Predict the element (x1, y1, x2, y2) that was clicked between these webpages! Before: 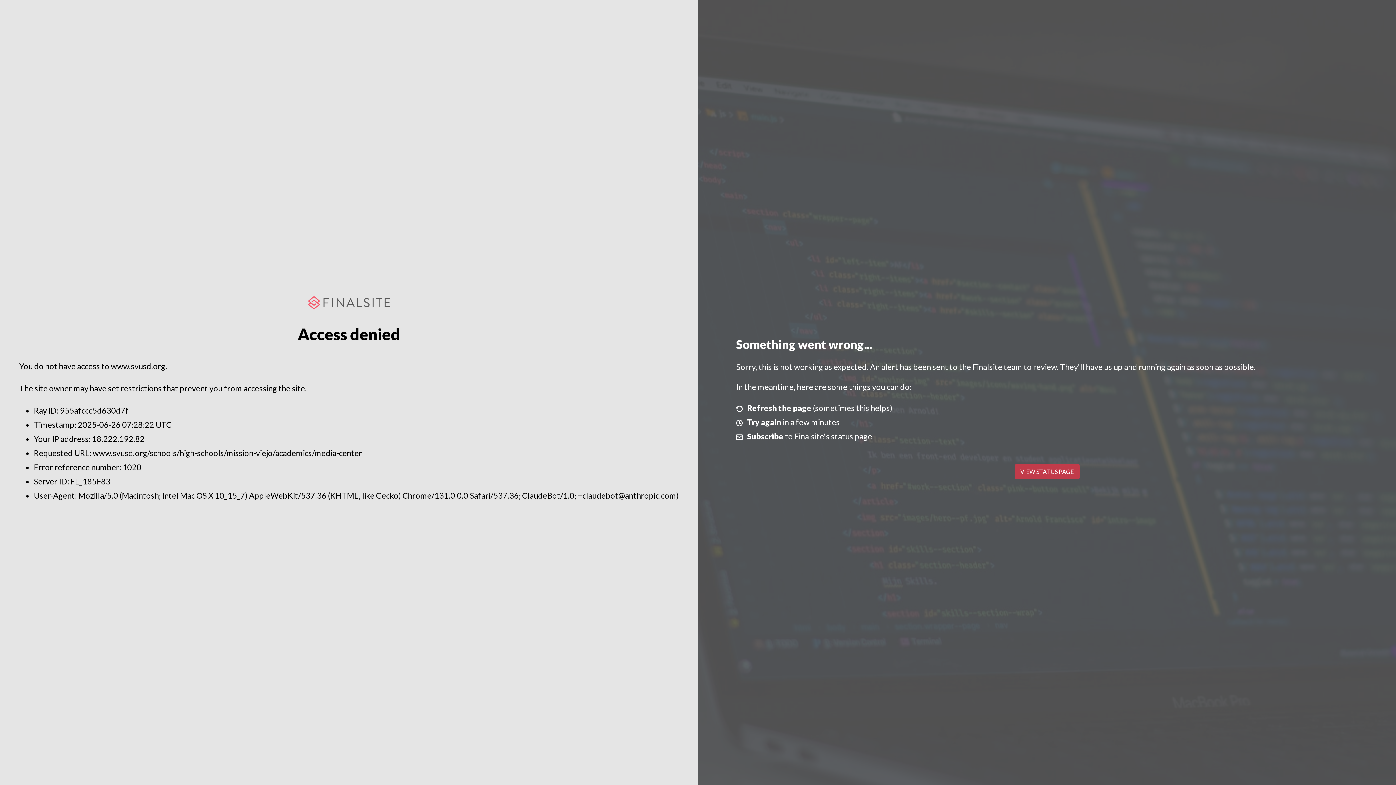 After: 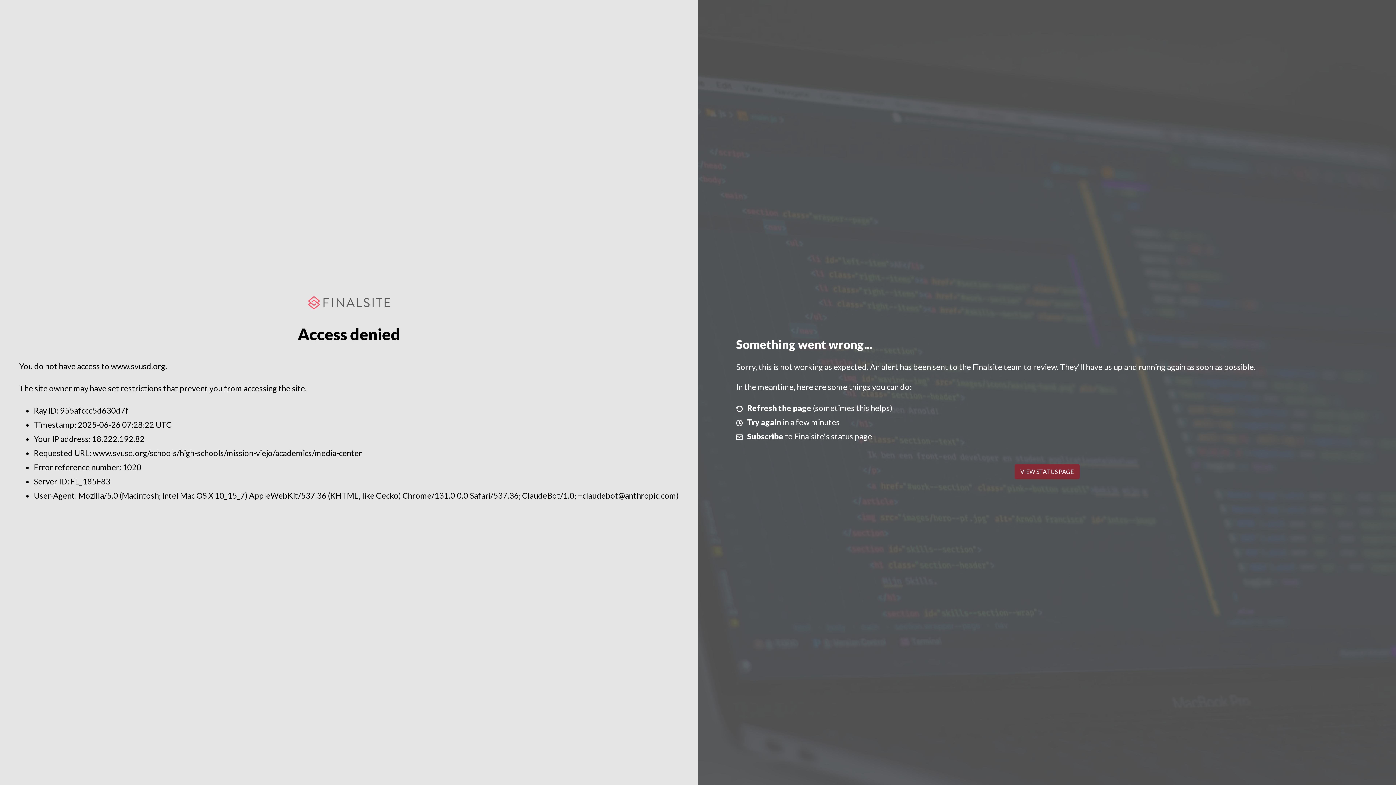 Action: bbox: (1014, 464, 1079, 479) label: VIEW STATUS PAGE